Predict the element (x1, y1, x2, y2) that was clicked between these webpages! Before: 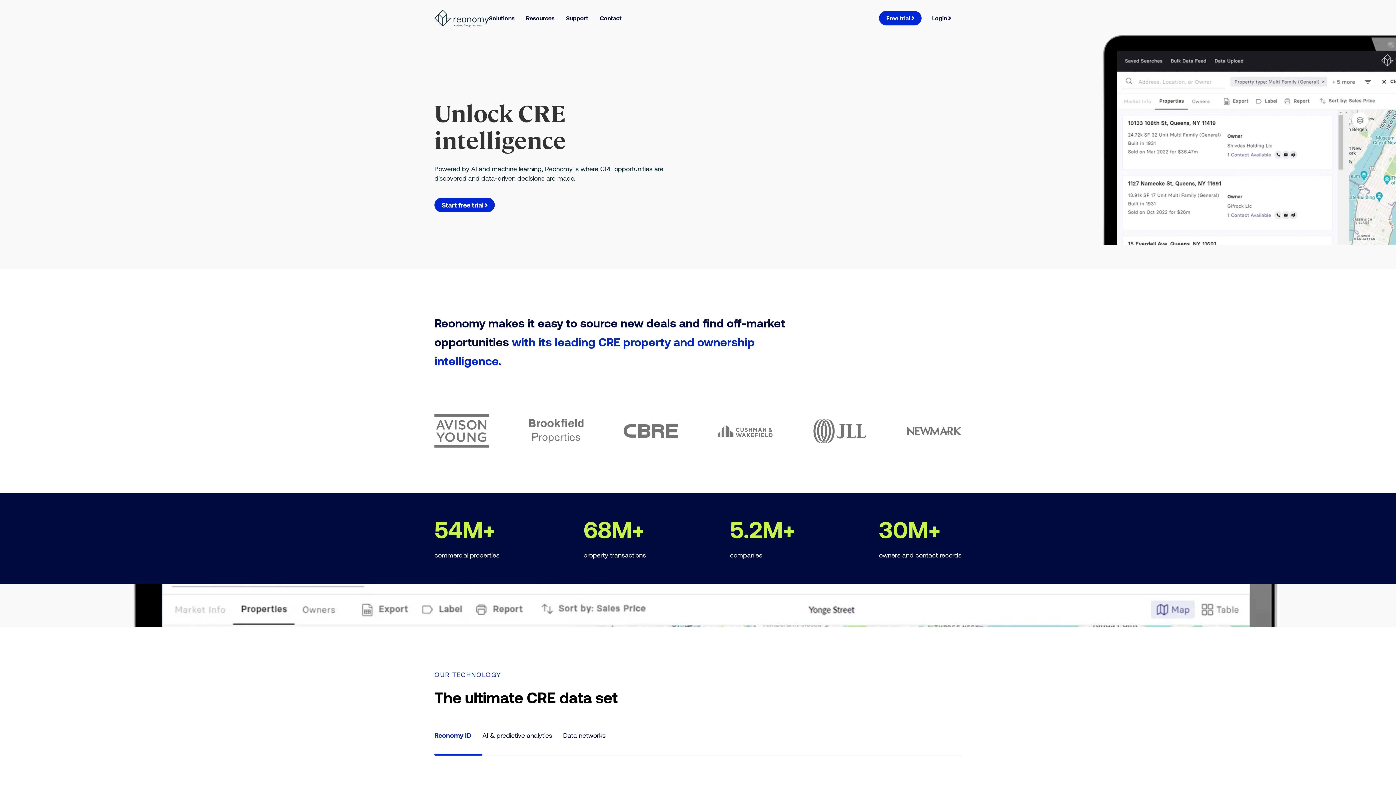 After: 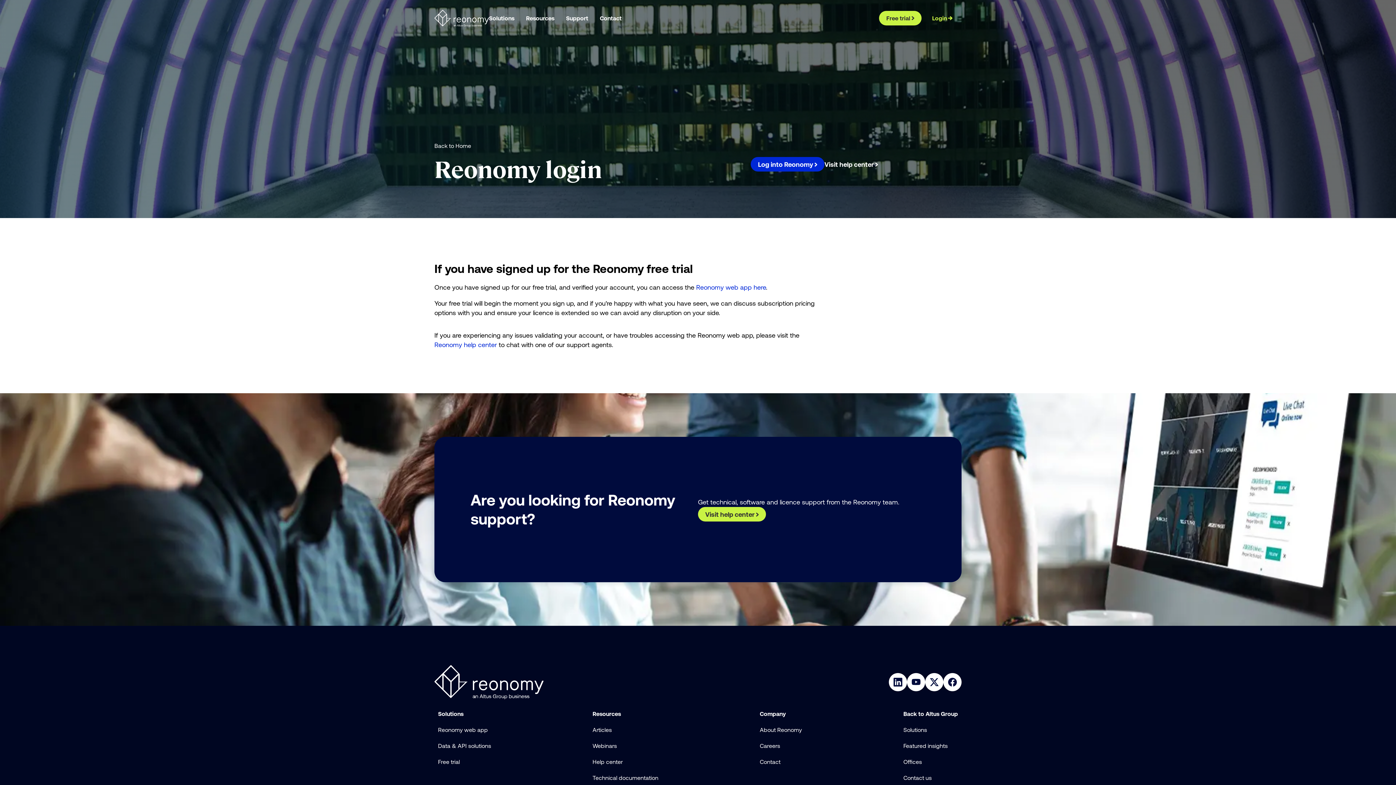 Action: bbox: (921, 14, 961, 21) label: Link Login, Visit the page login